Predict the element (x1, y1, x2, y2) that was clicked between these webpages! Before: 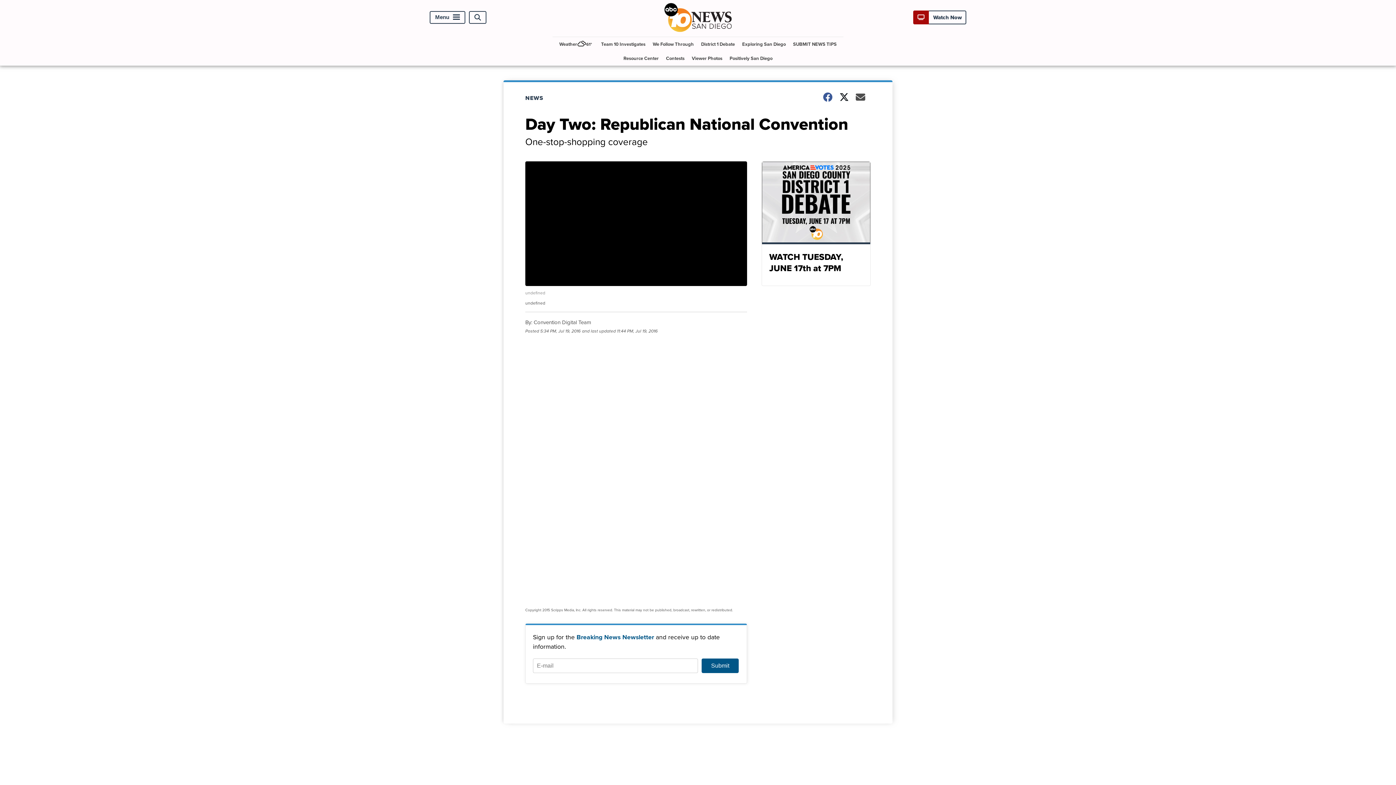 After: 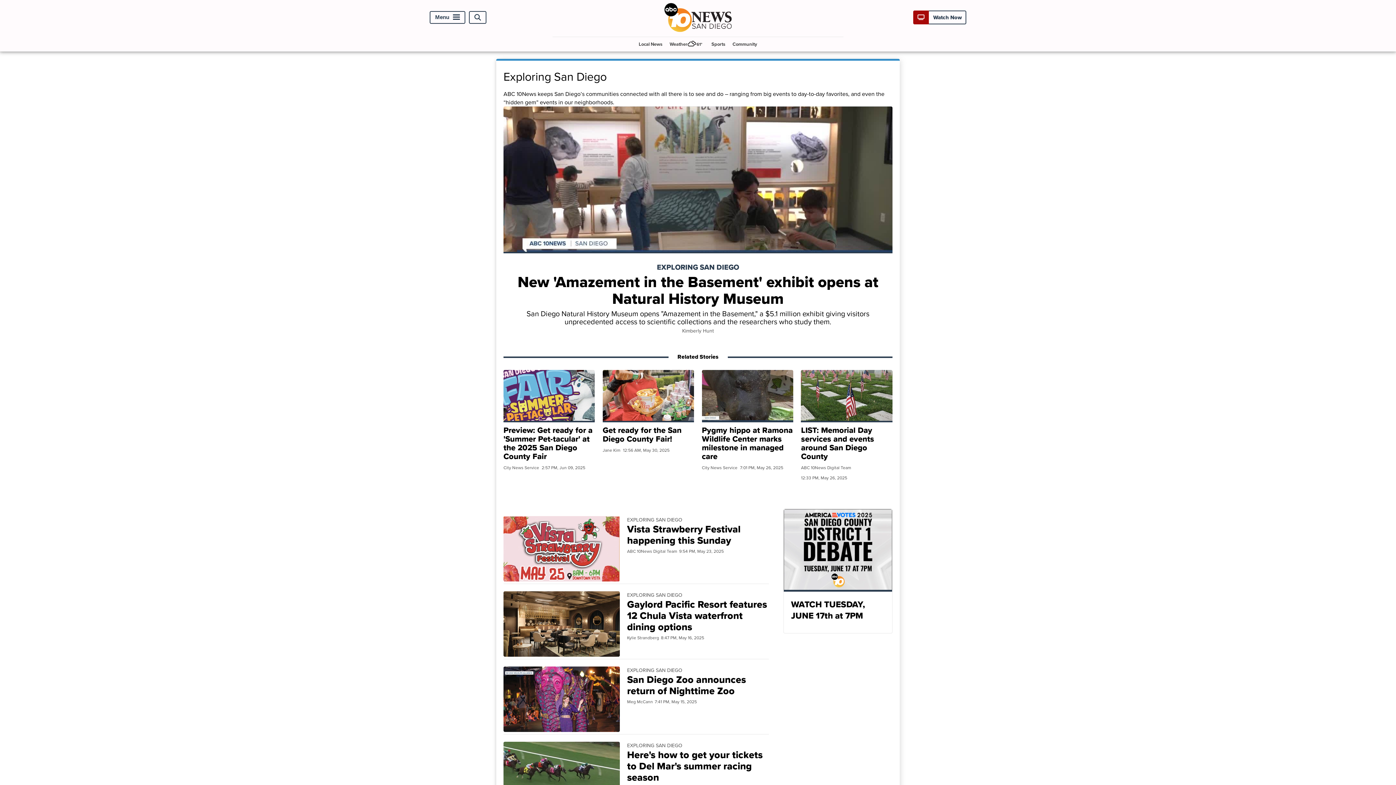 Action: bbox: (739, 36, 788, 51) label: Exploring San Diego